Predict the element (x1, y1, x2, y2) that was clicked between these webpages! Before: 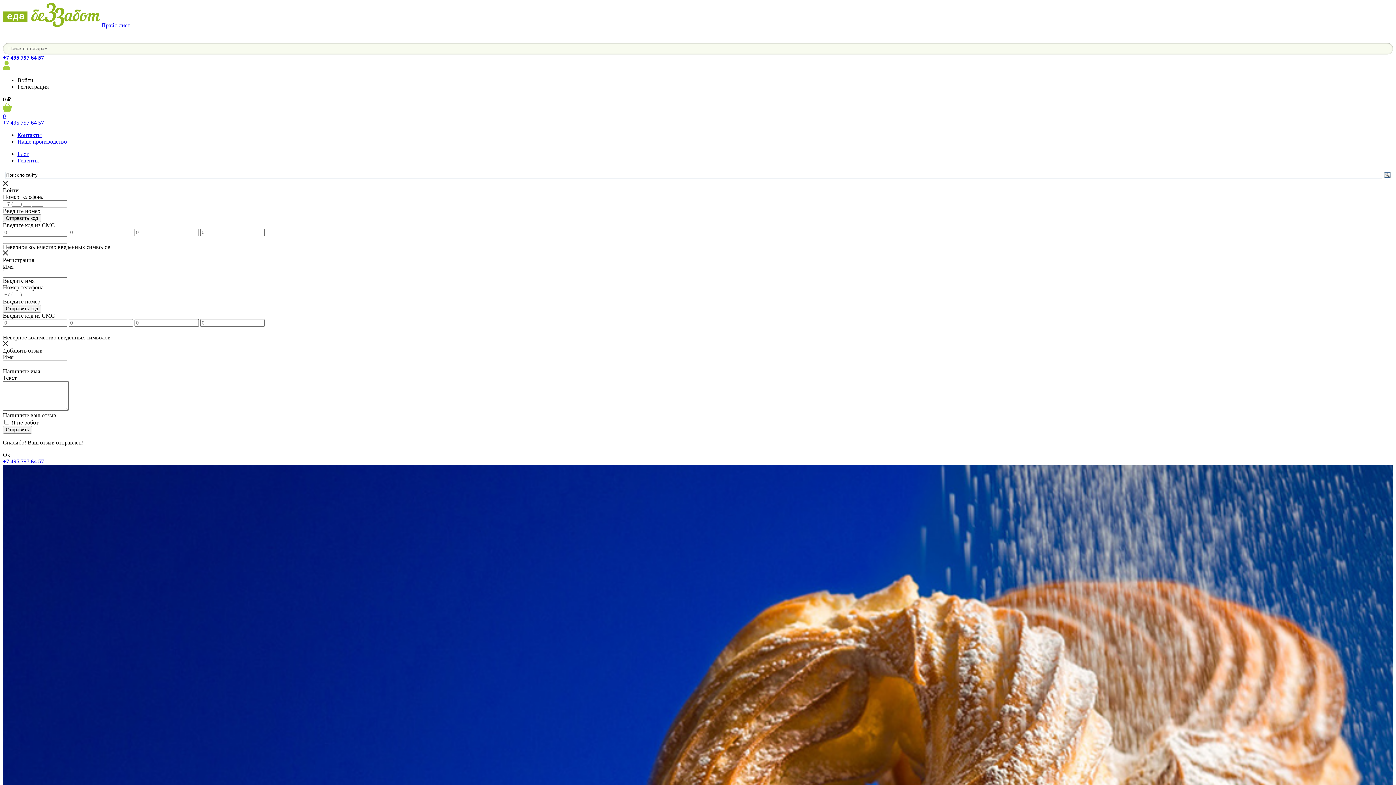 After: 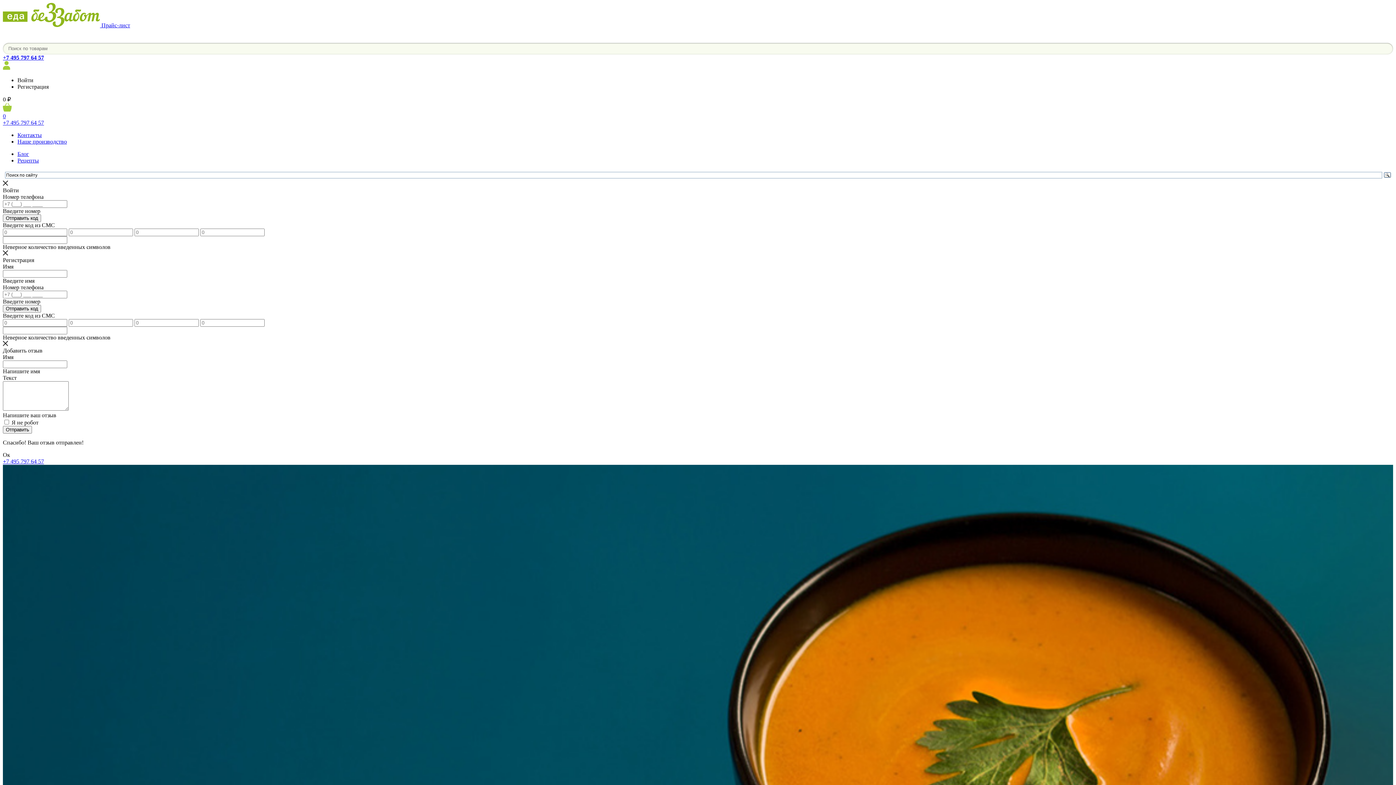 Action: bbox: (2, 458, 44, 464) label: +7 495 797 64 57